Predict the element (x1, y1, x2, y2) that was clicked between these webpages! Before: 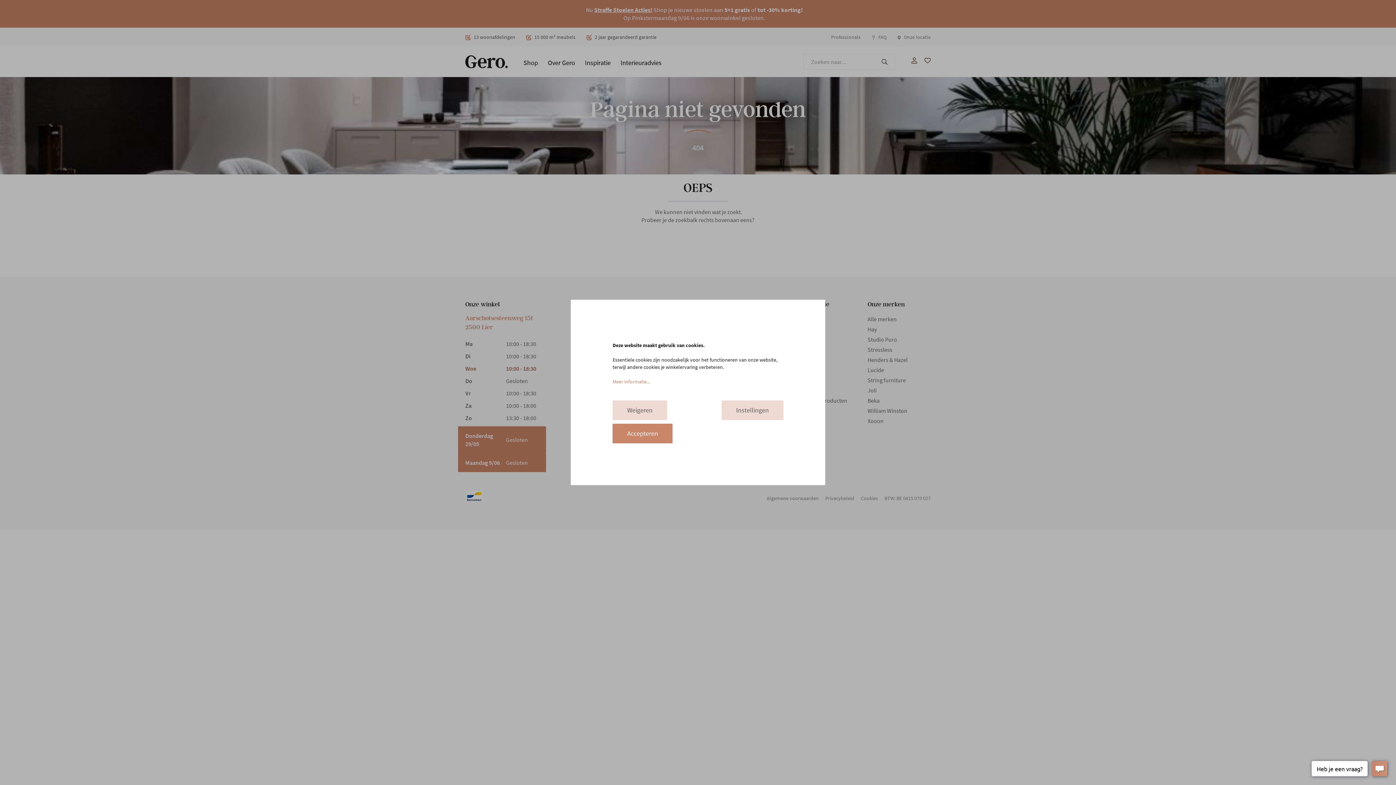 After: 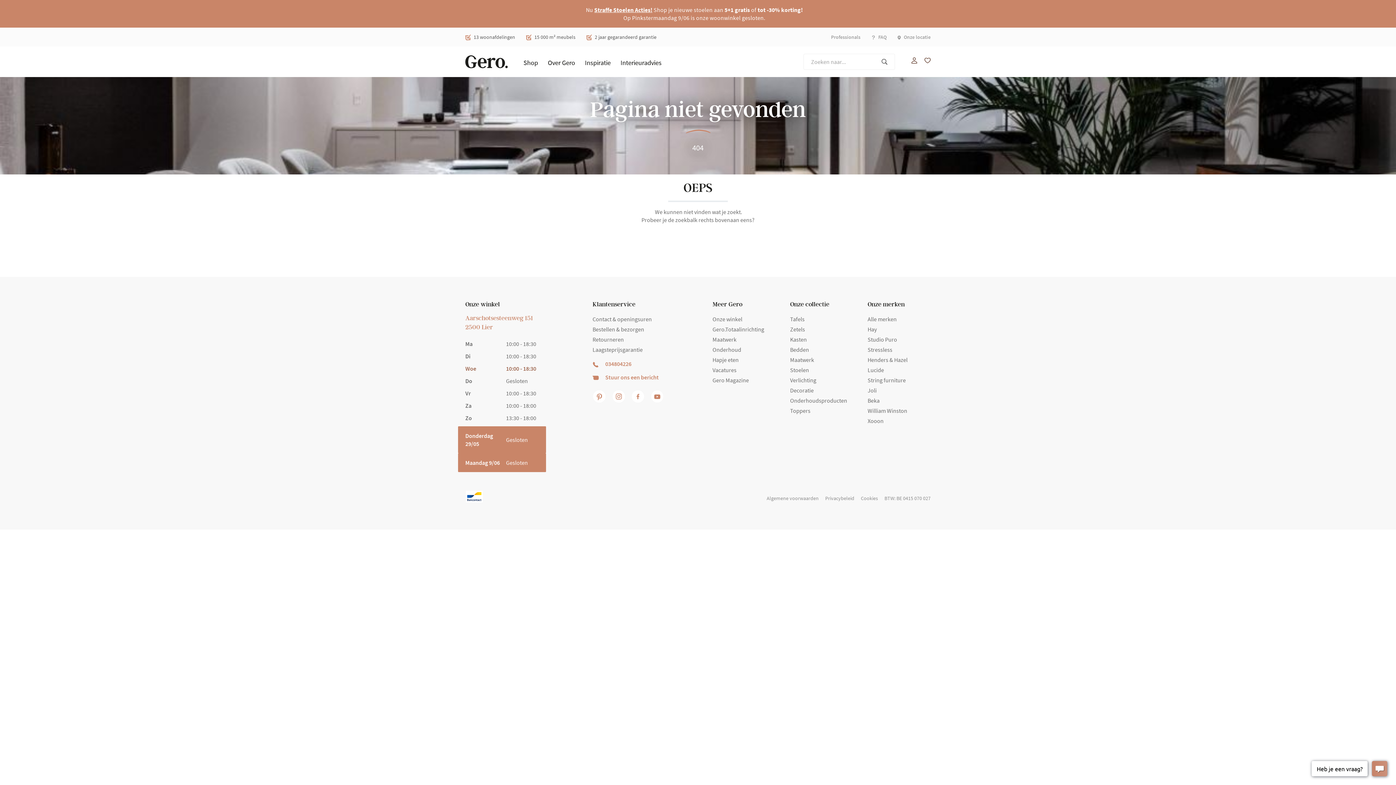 Action: label: Weigeren bbox: (612, 400, 667, 420)